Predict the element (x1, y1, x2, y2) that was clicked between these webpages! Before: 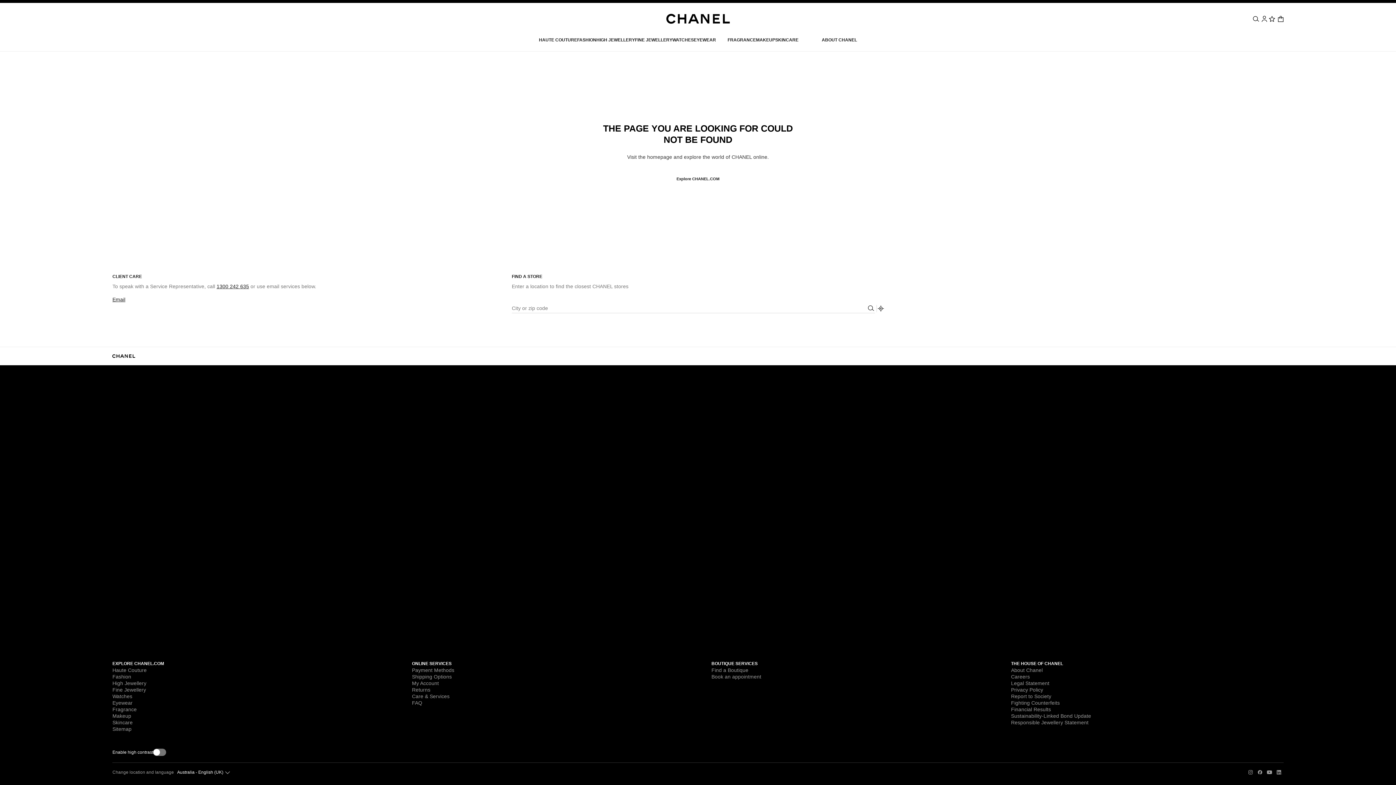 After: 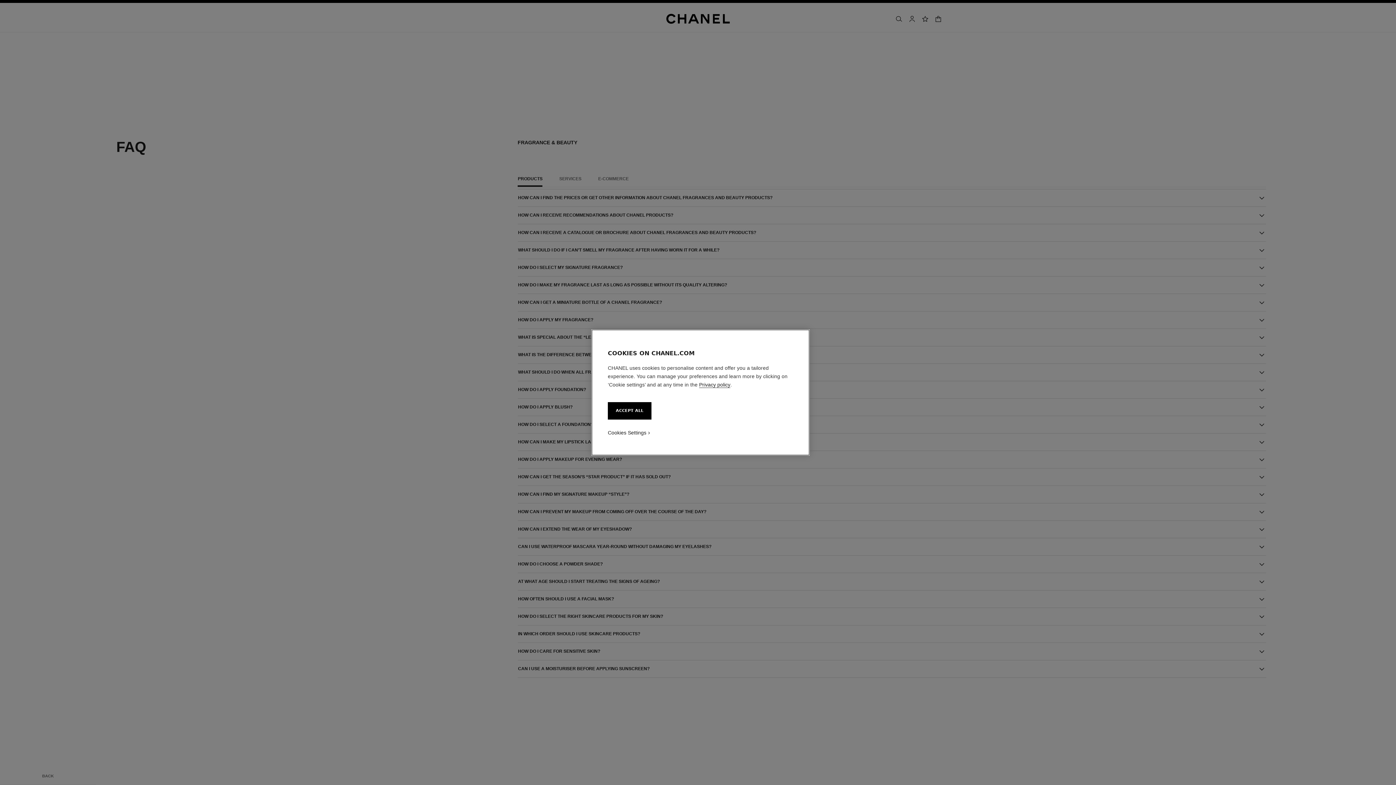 Action: bbox: (412, 686, 430, 693) label: Returns